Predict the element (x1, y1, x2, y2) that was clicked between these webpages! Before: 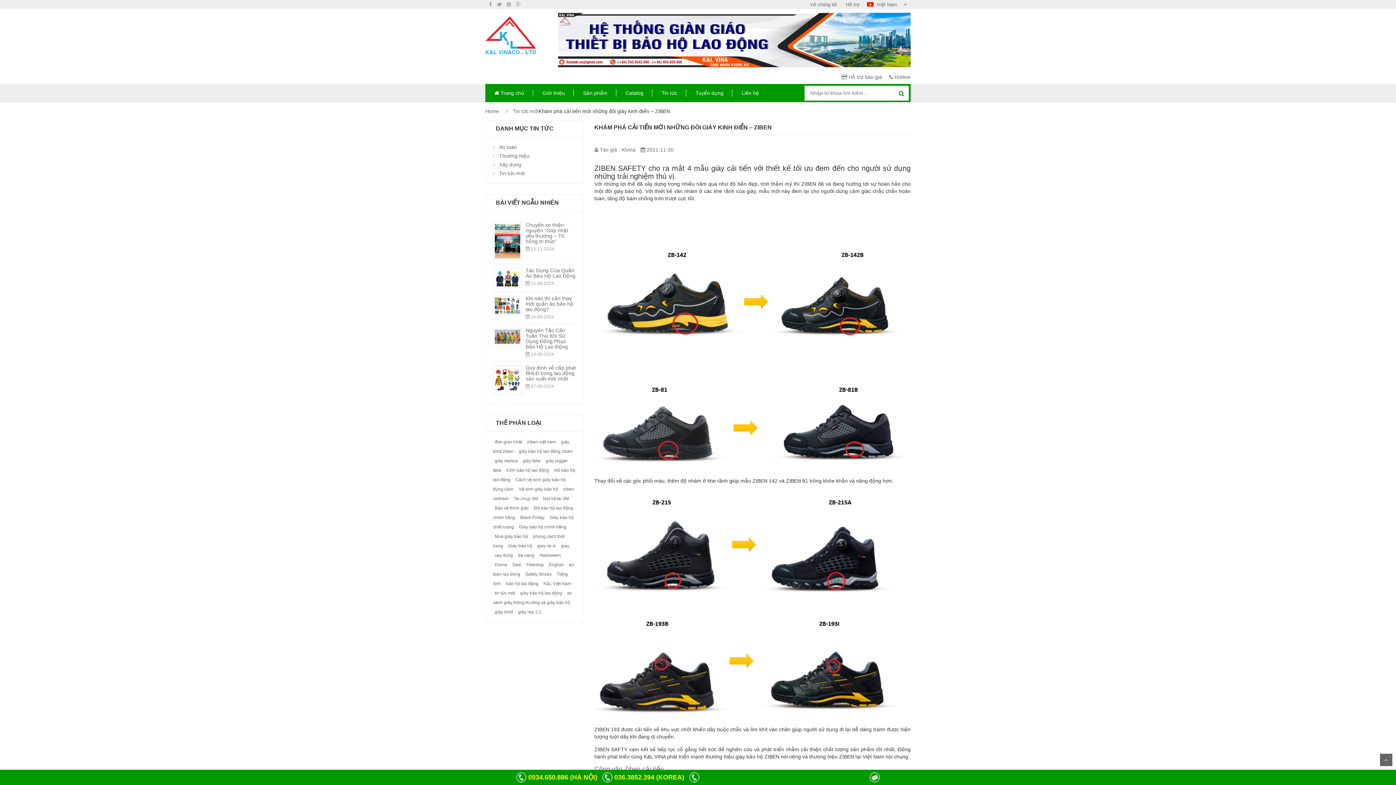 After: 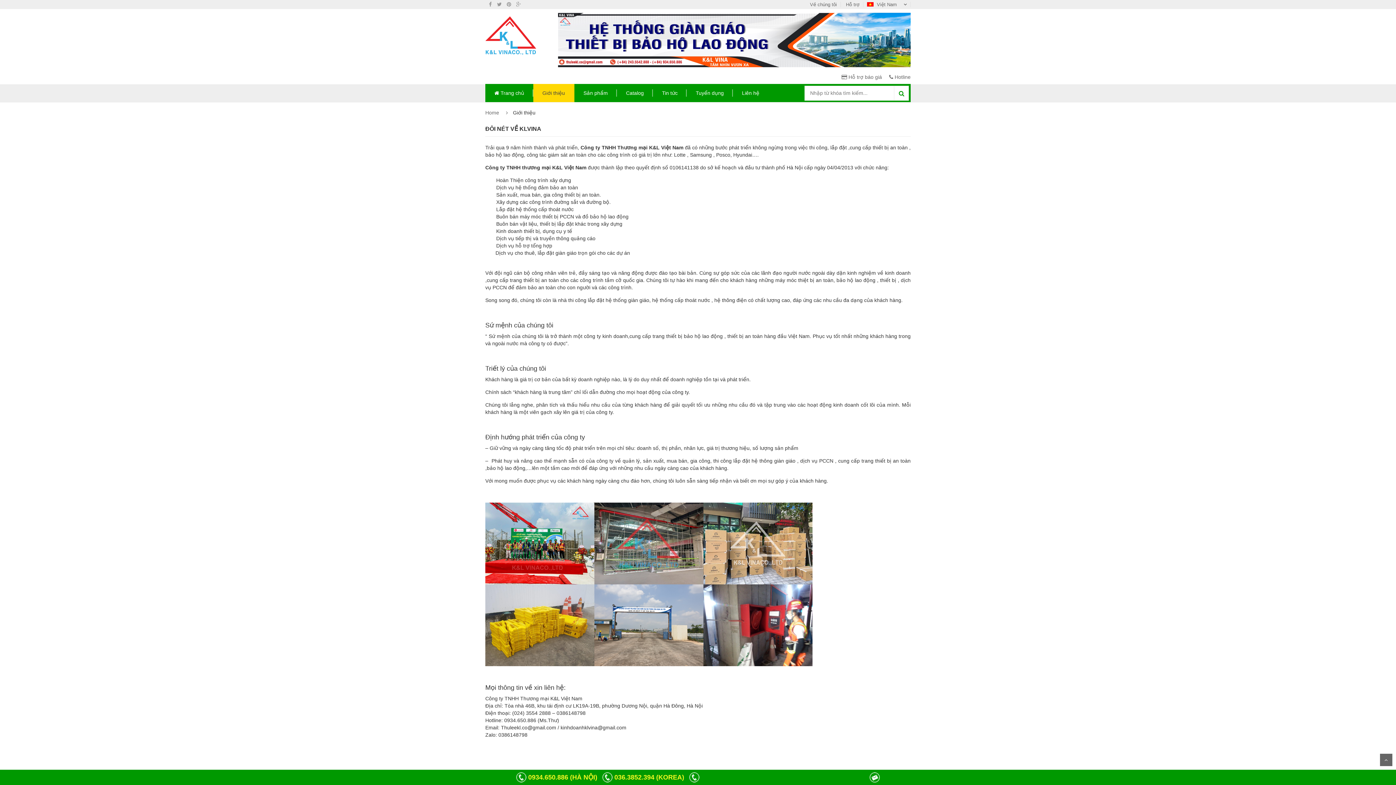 Action: bbox: (810, 1, 841, 7) label: Về chúng tôi